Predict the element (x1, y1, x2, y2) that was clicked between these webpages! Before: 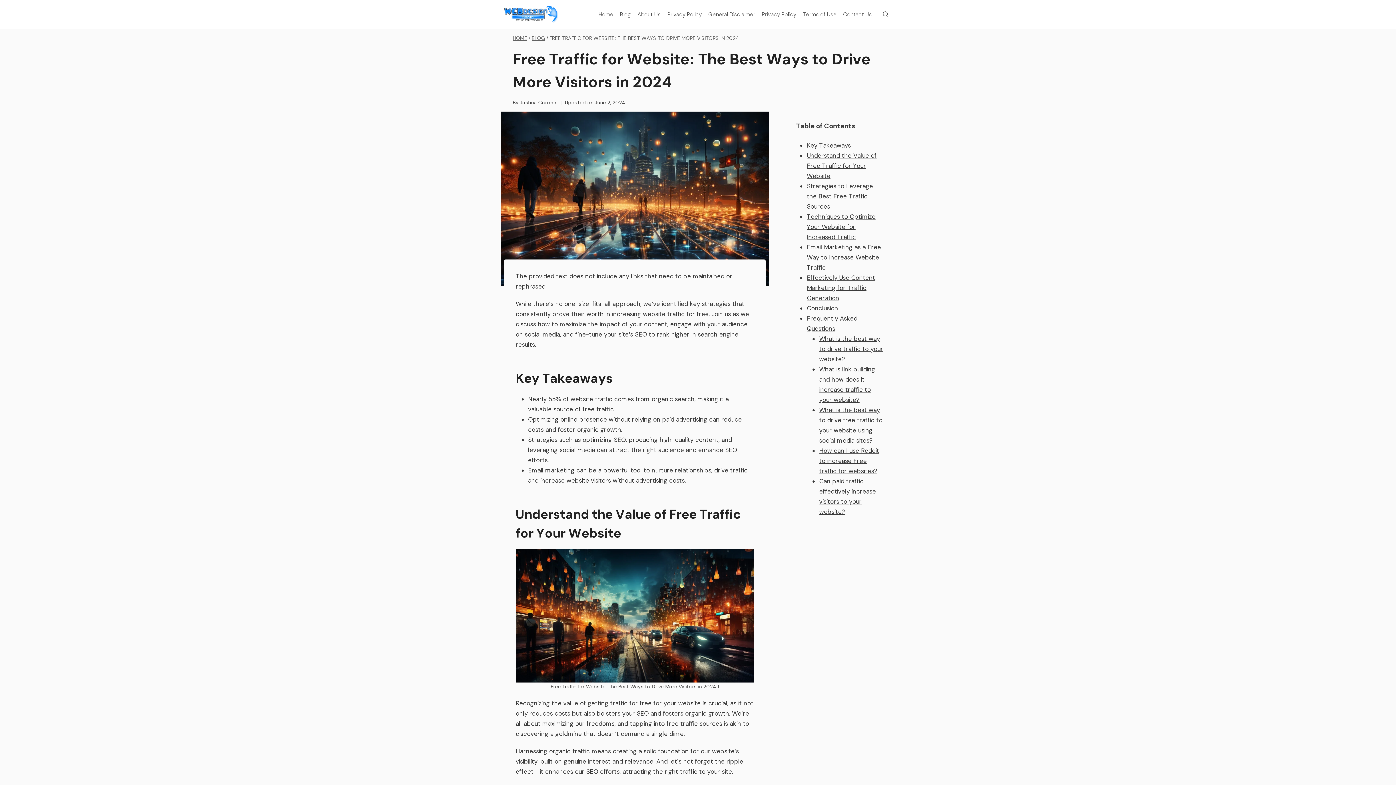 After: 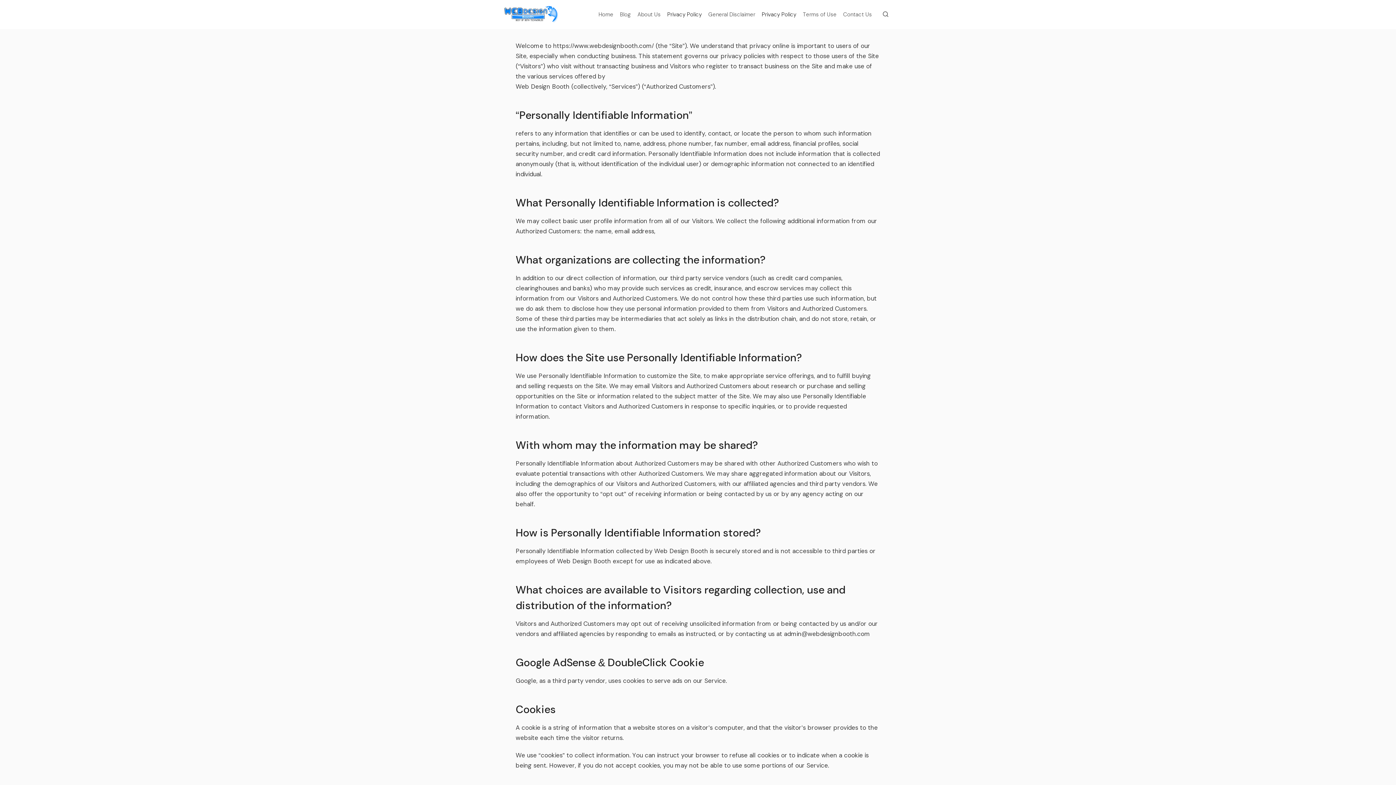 Action: bbox: (664, 6, 705, 22) label: Privacy Policy